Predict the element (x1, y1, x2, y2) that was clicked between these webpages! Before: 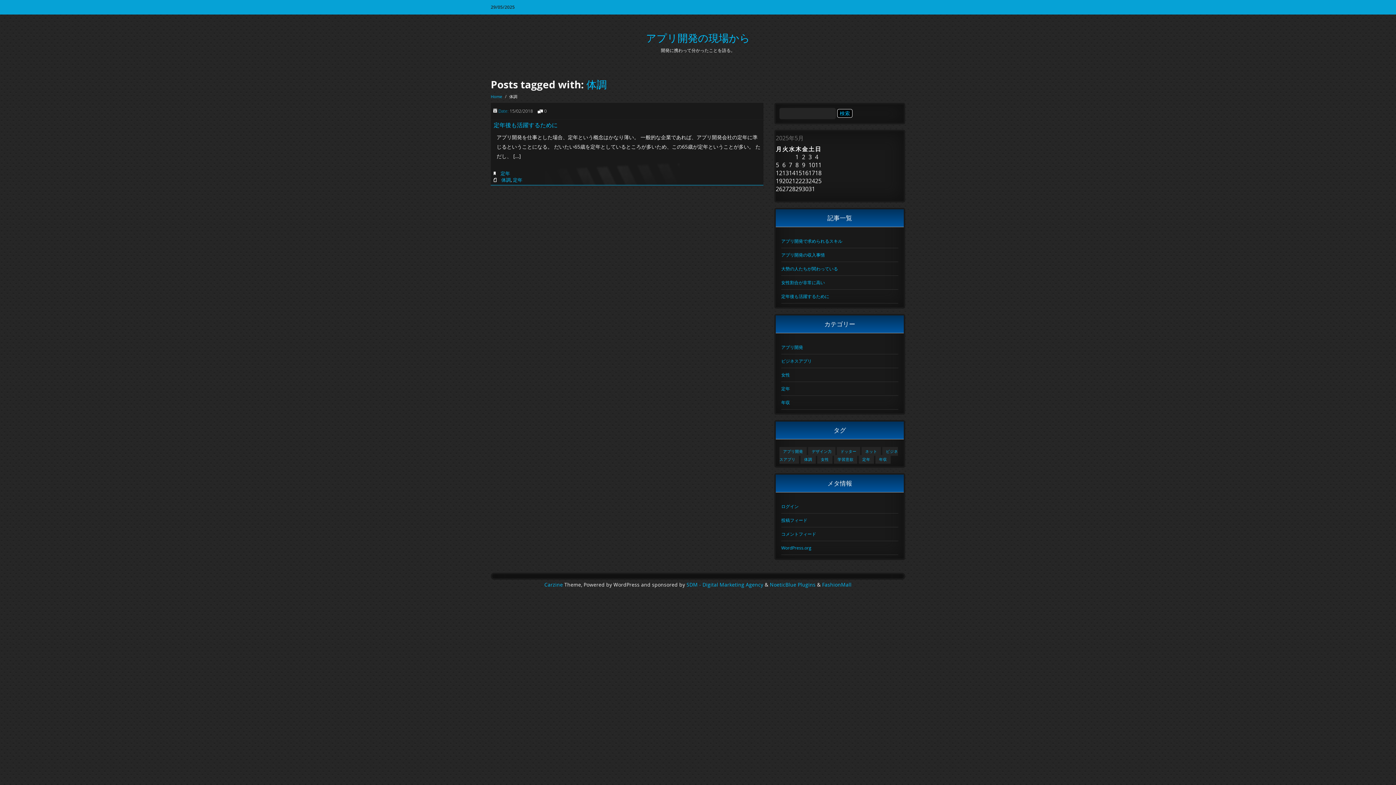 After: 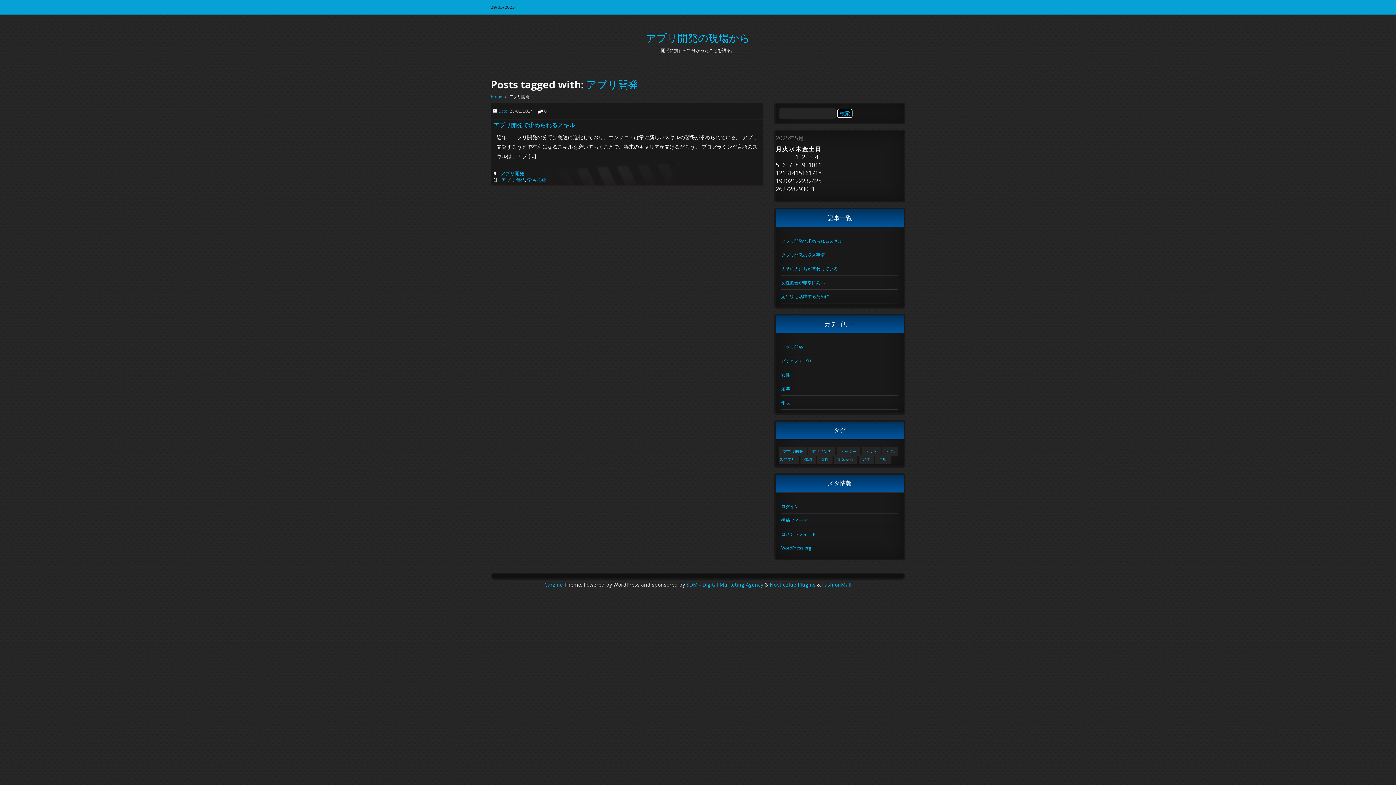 Action: label: アプリ開発 (1個の項目) bbox: (779, 447, 806, 456)